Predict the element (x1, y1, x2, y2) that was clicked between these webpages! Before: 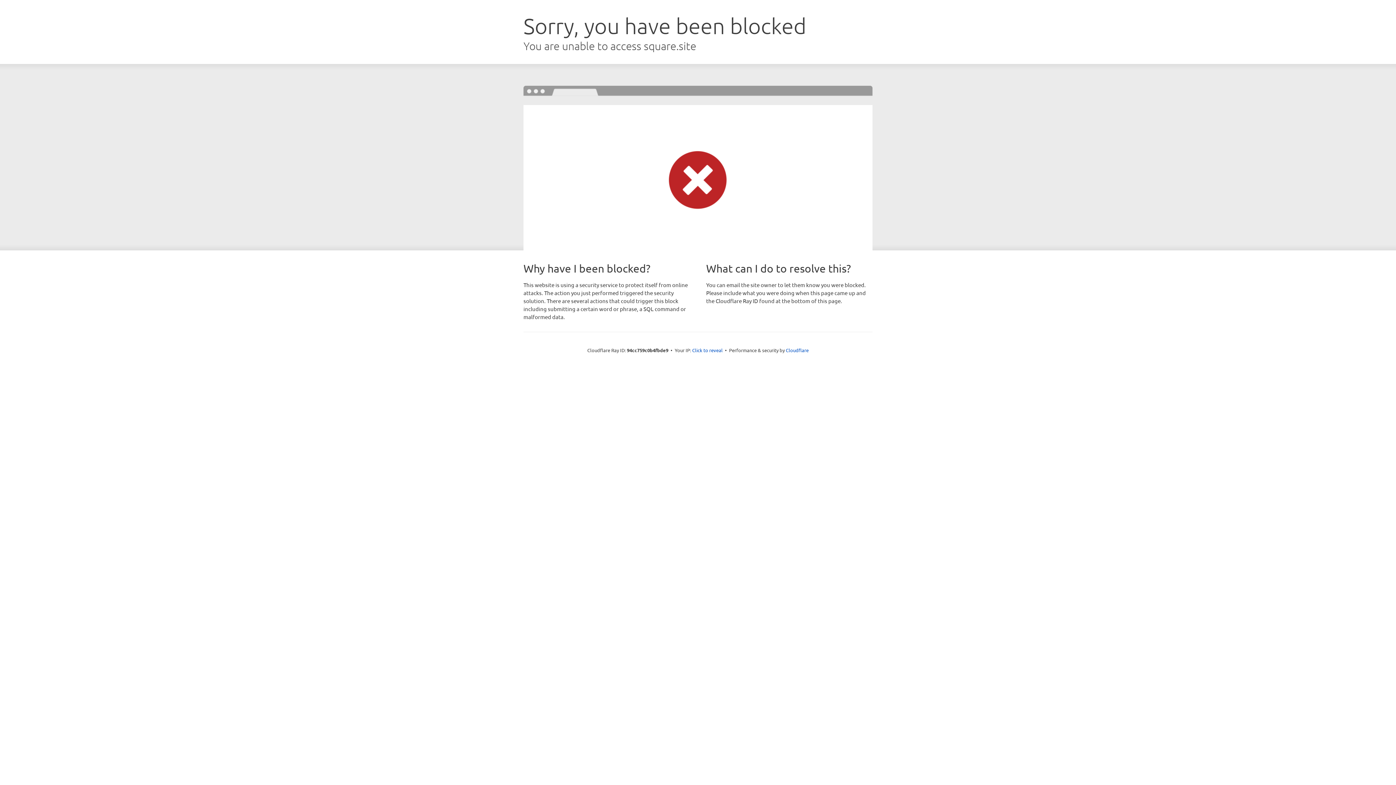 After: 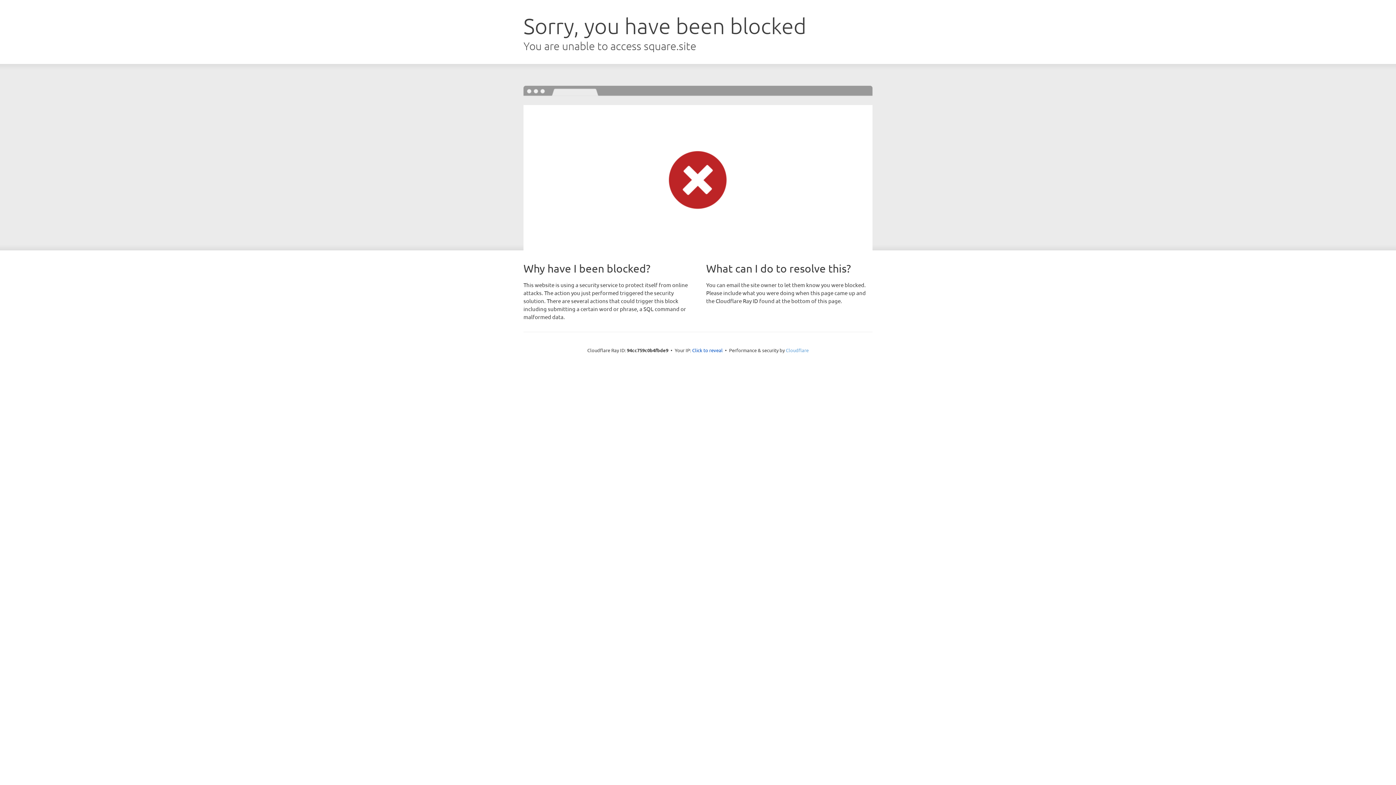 Action: label: Cloudflare bbox: (786, 347, 808, 353)